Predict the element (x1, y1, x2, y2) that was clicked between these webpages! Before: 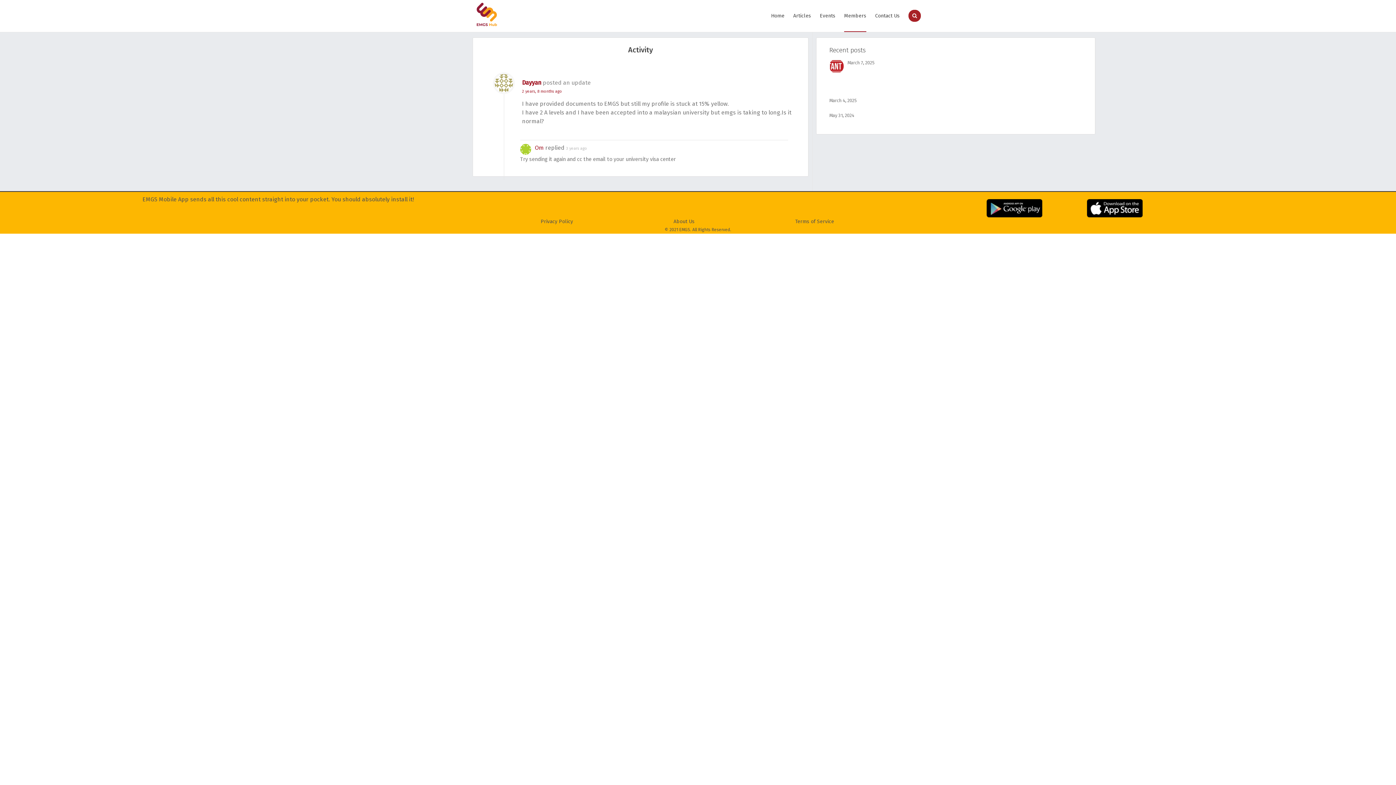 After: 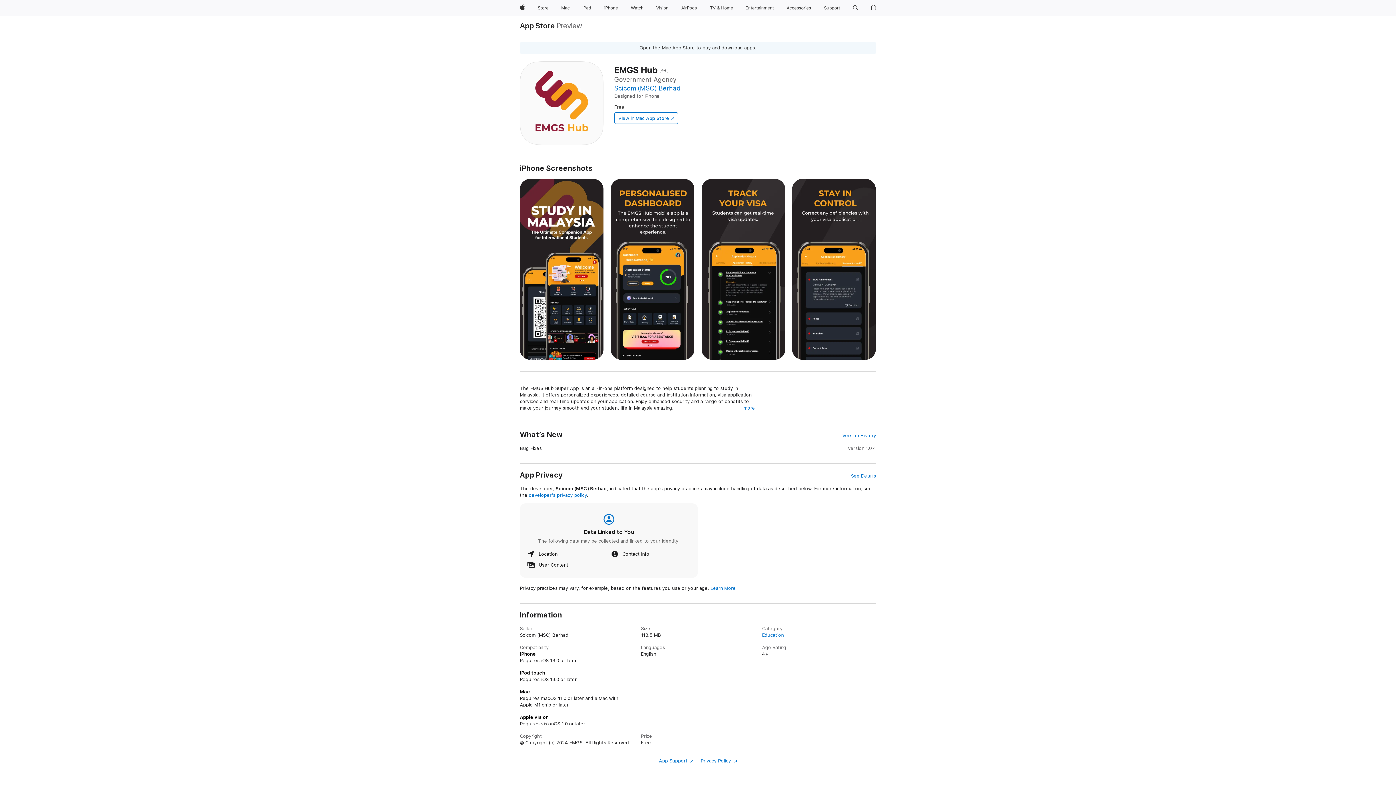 Action: bbox: (1087, 204, 1142, 211)